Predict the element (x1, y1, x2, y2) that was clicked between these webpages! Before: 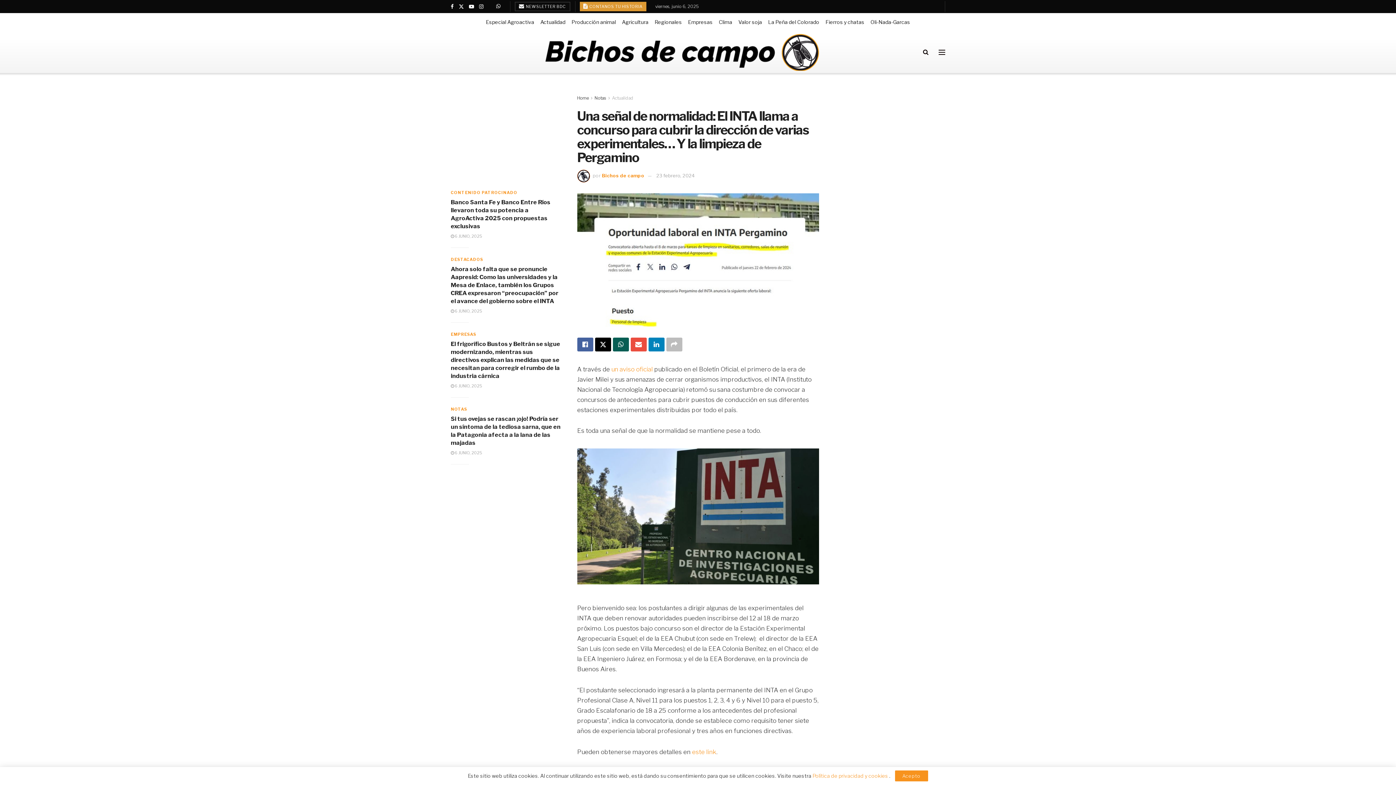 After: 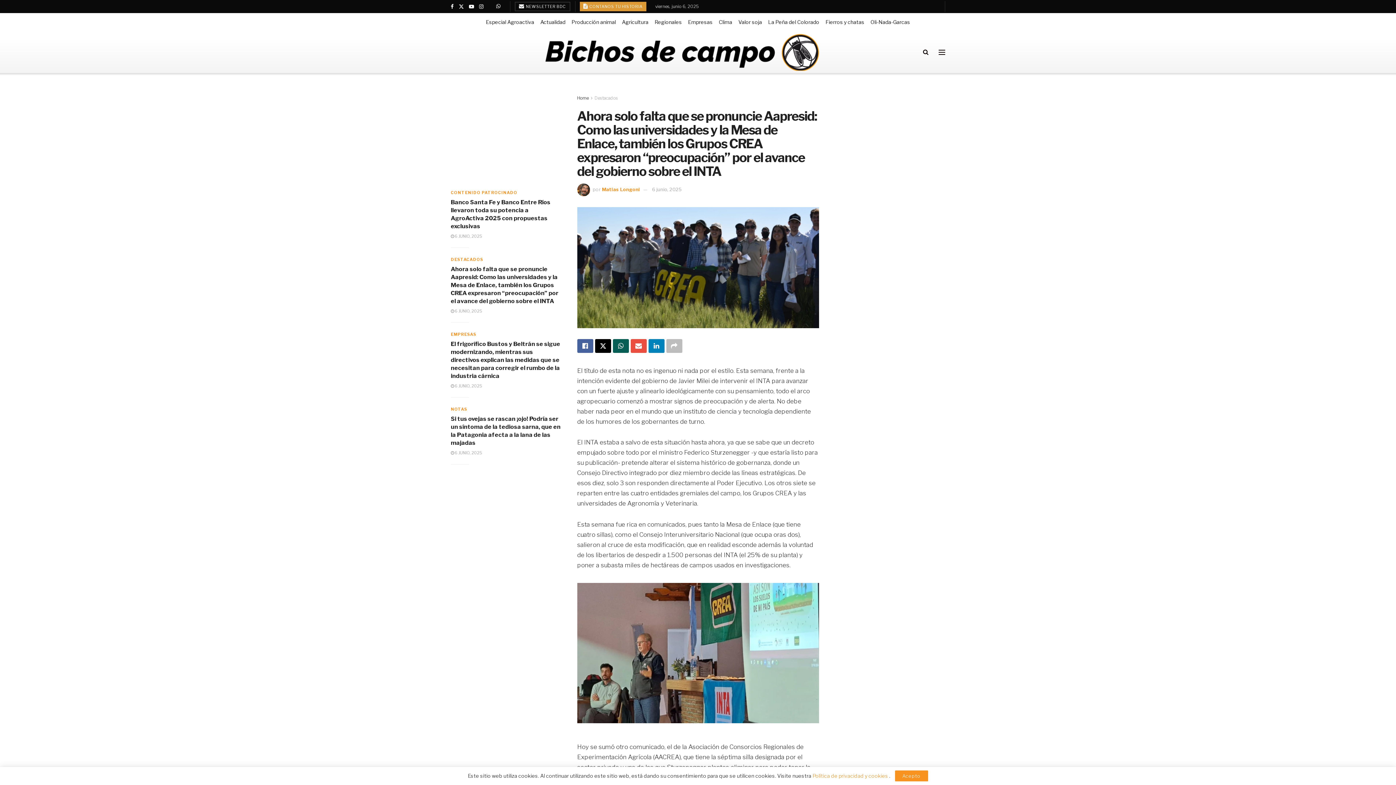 Action: bbox: (450, 308, 482, 313) label:  6 JUNIO, 2025